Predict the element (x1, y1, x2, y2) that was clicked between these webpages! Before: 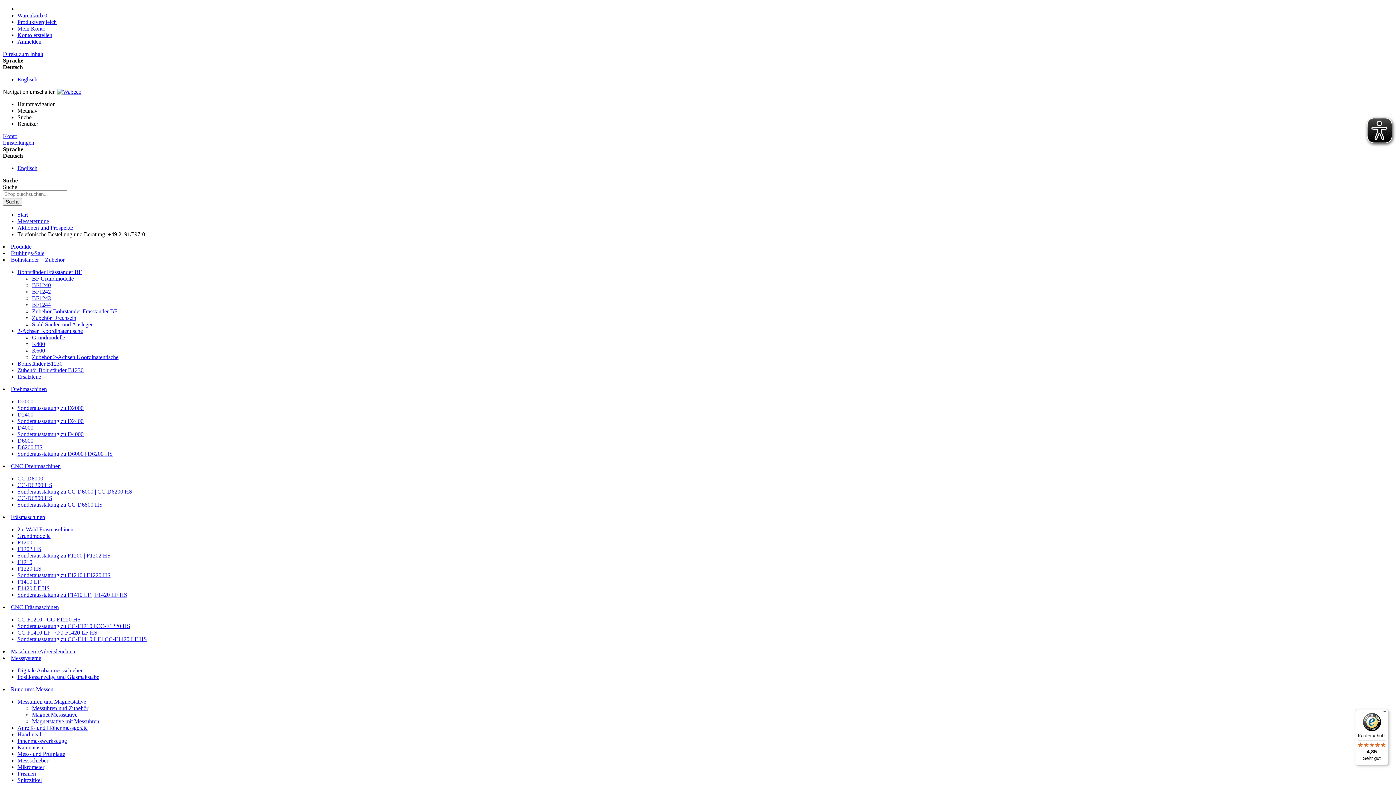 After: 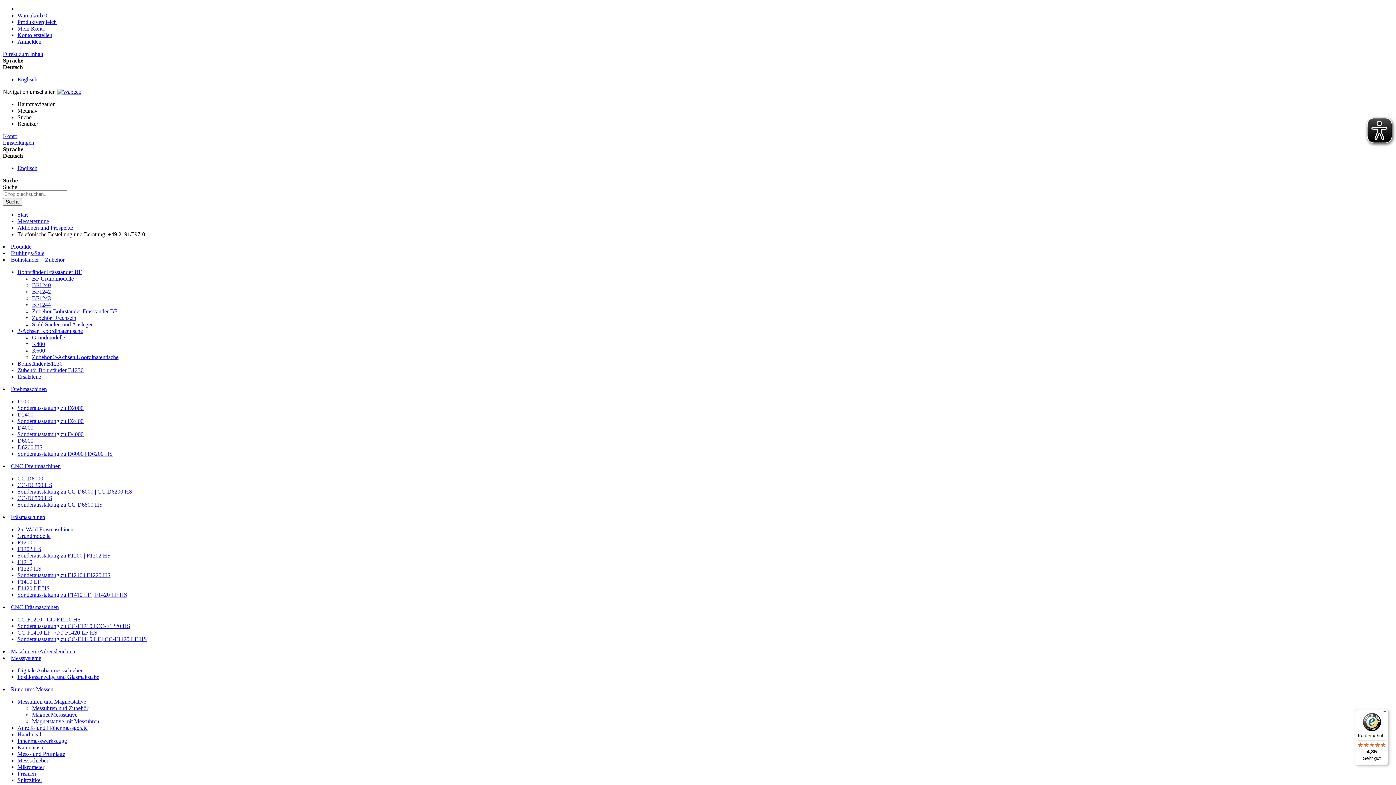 Action: bbox: (17, 482, 52, 488) label: CC-D6200 HS